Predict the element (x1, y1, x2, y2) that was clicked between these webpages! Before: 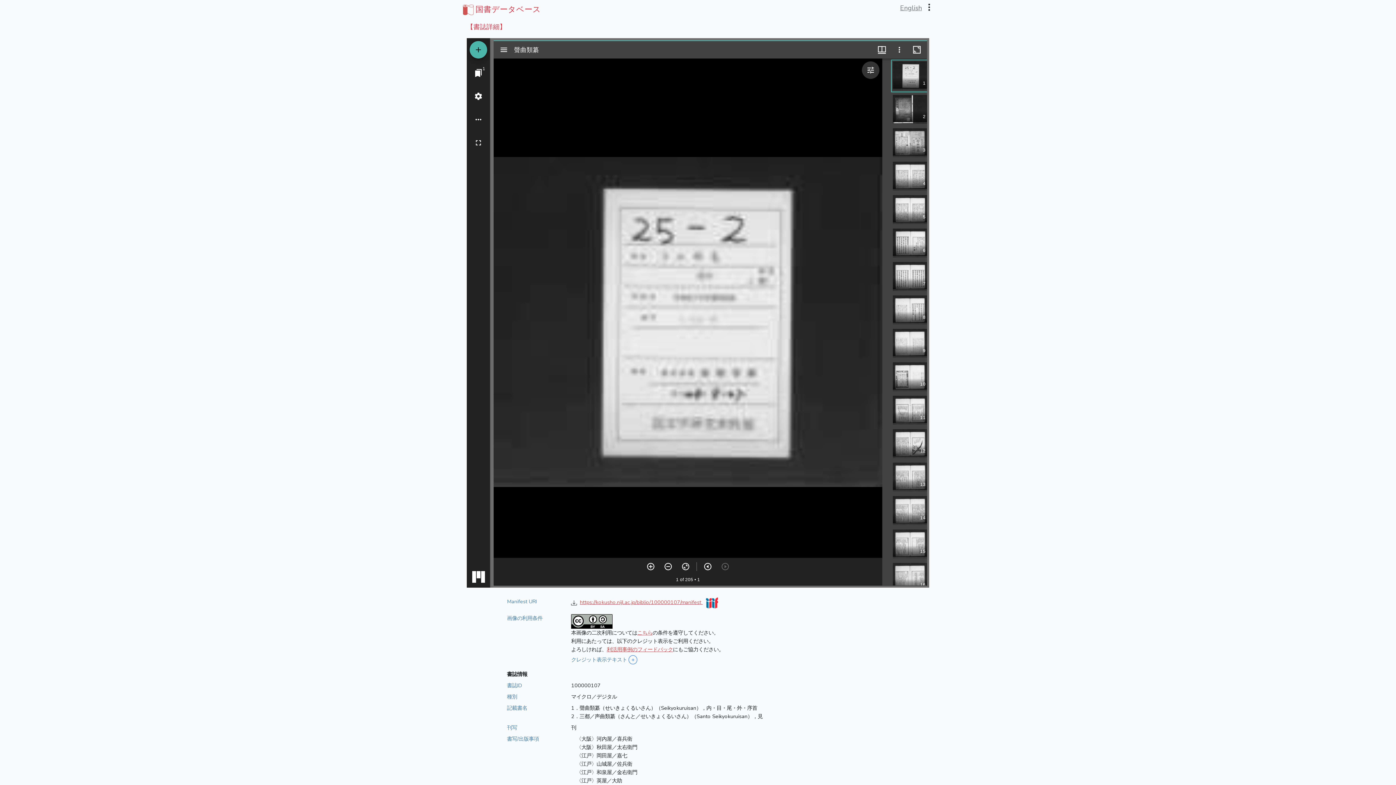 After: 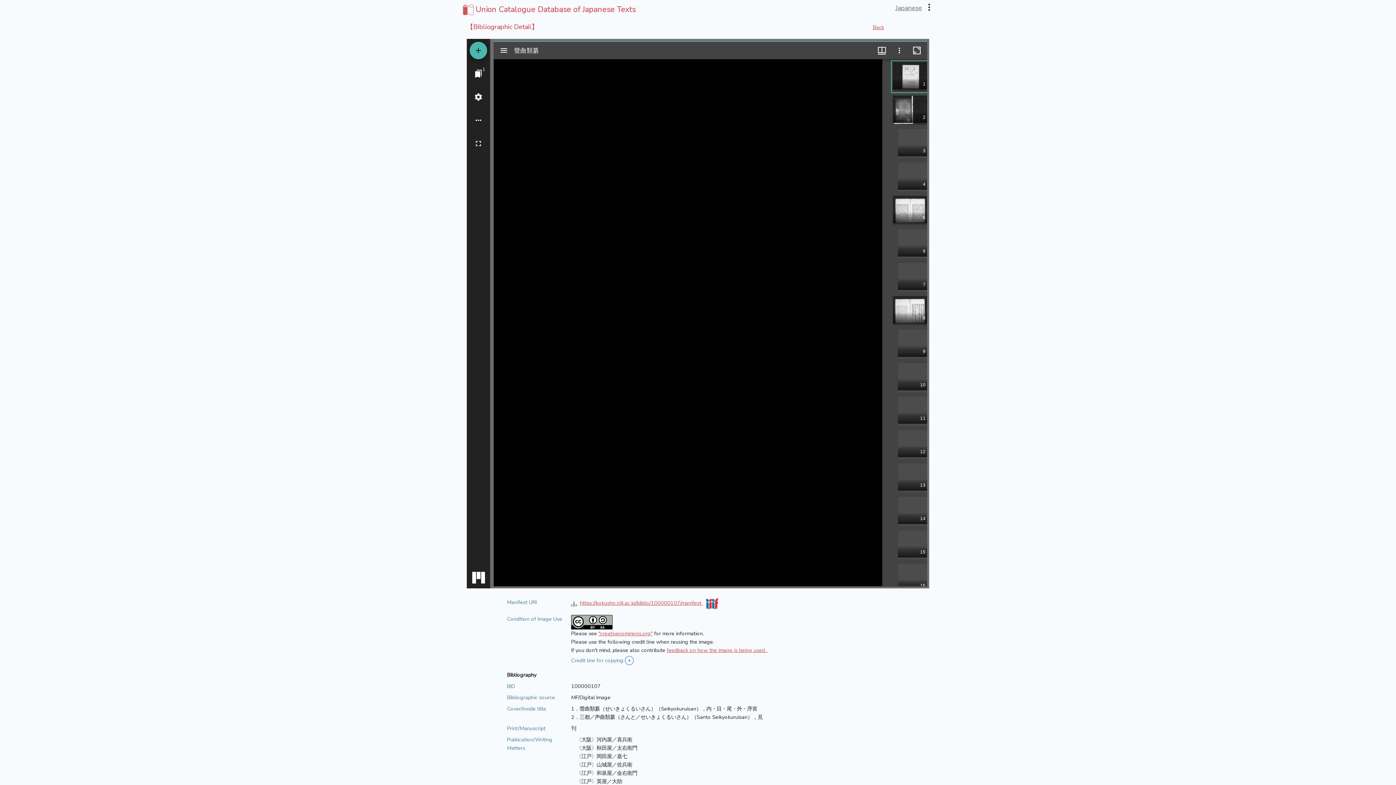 Action: bbox: (900, 3, 922, 12) label: English